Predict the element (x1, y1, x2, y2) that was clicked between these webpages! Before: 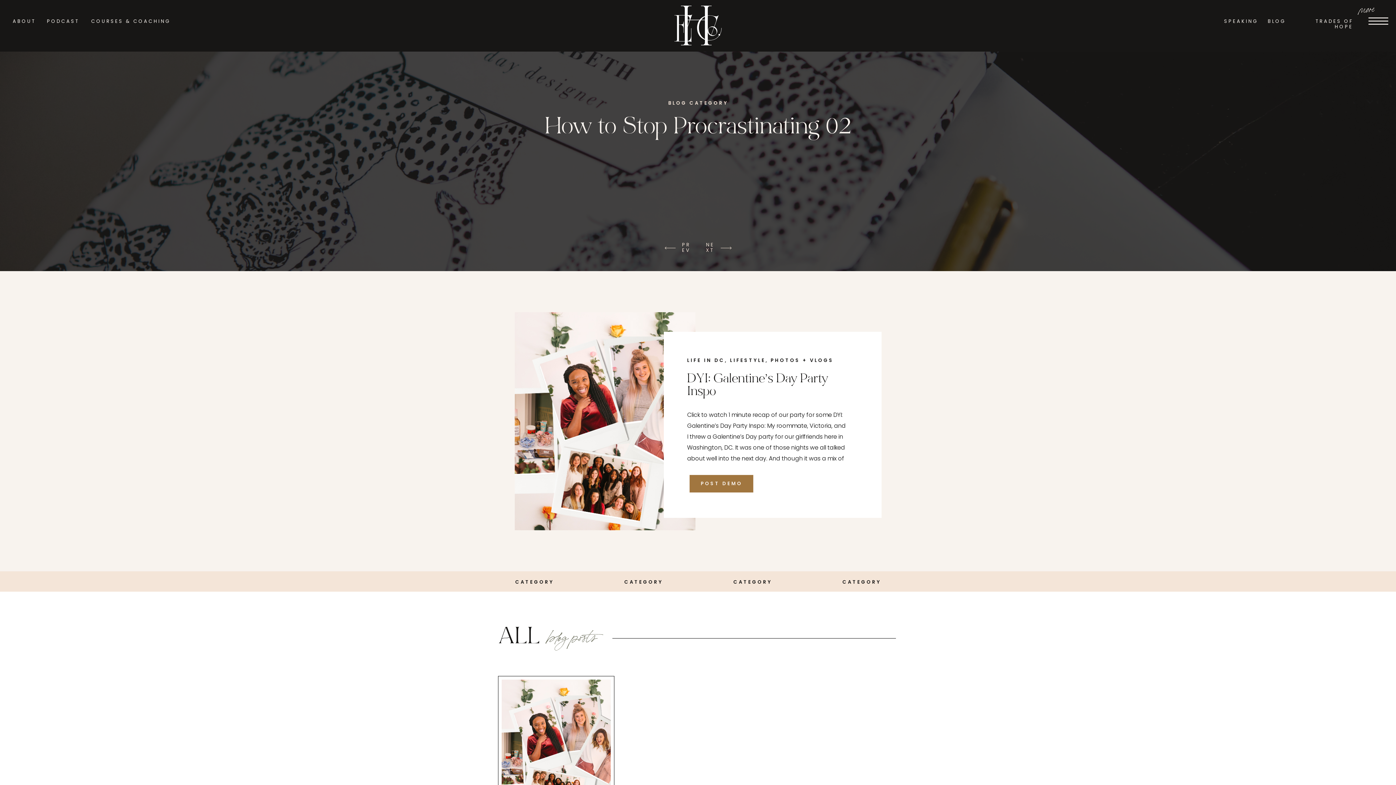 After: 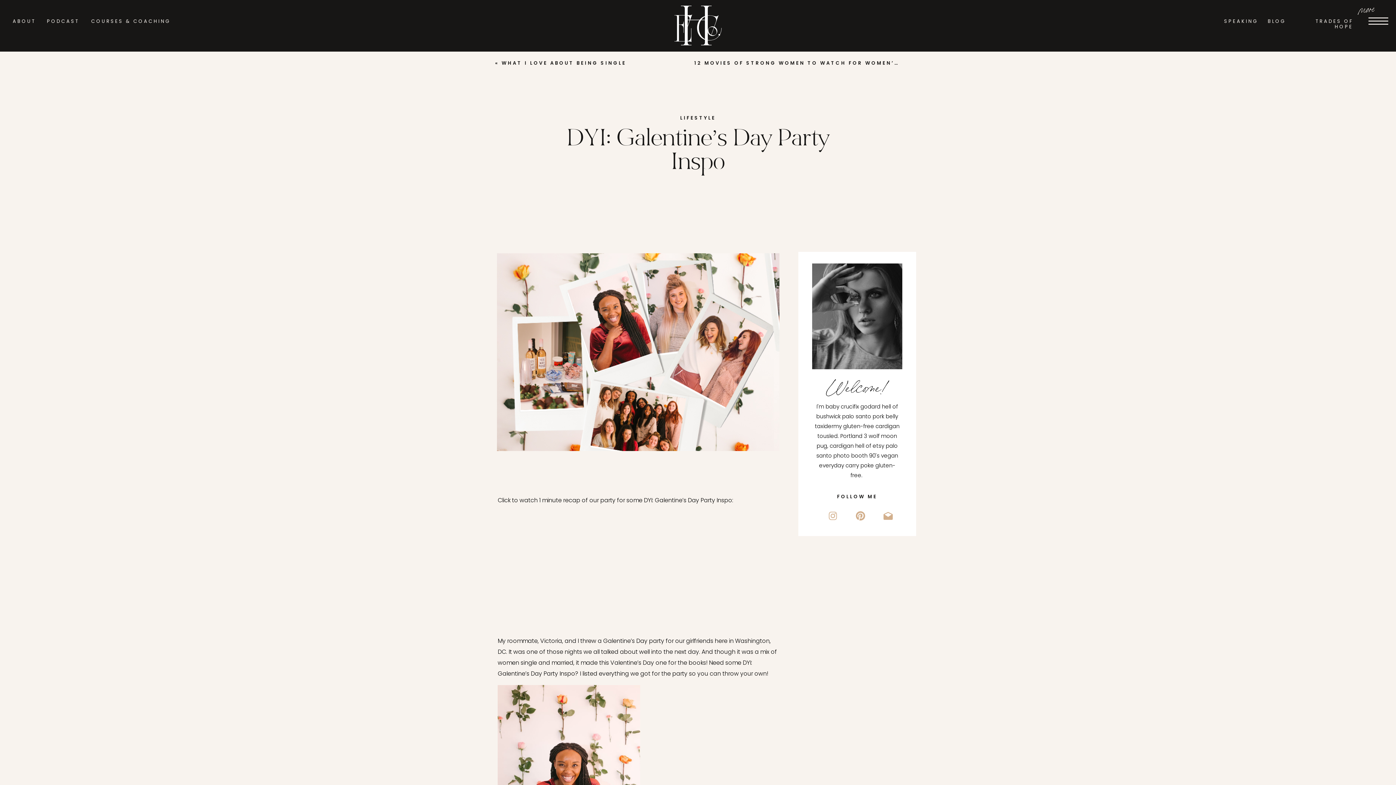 Action: bbox: (514, 312, 695, 530)